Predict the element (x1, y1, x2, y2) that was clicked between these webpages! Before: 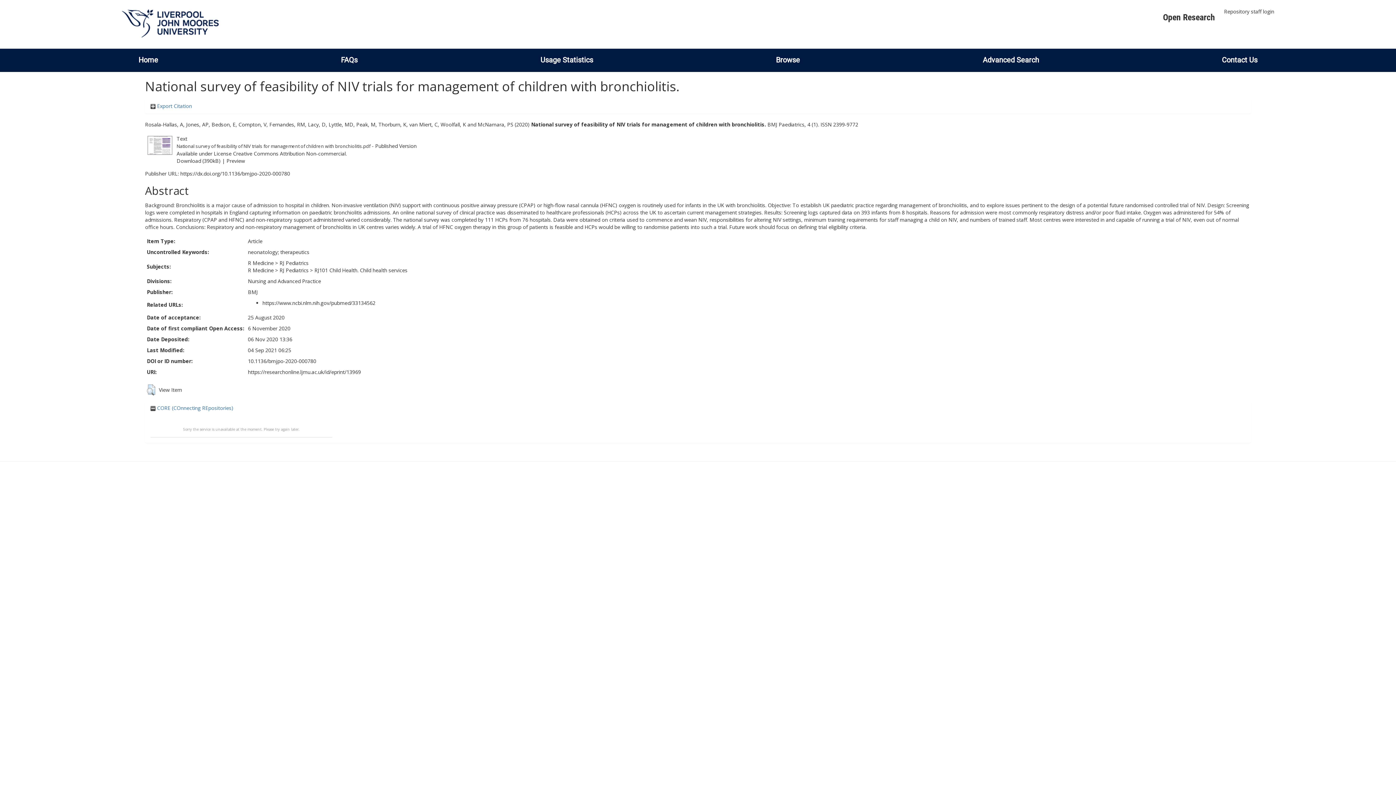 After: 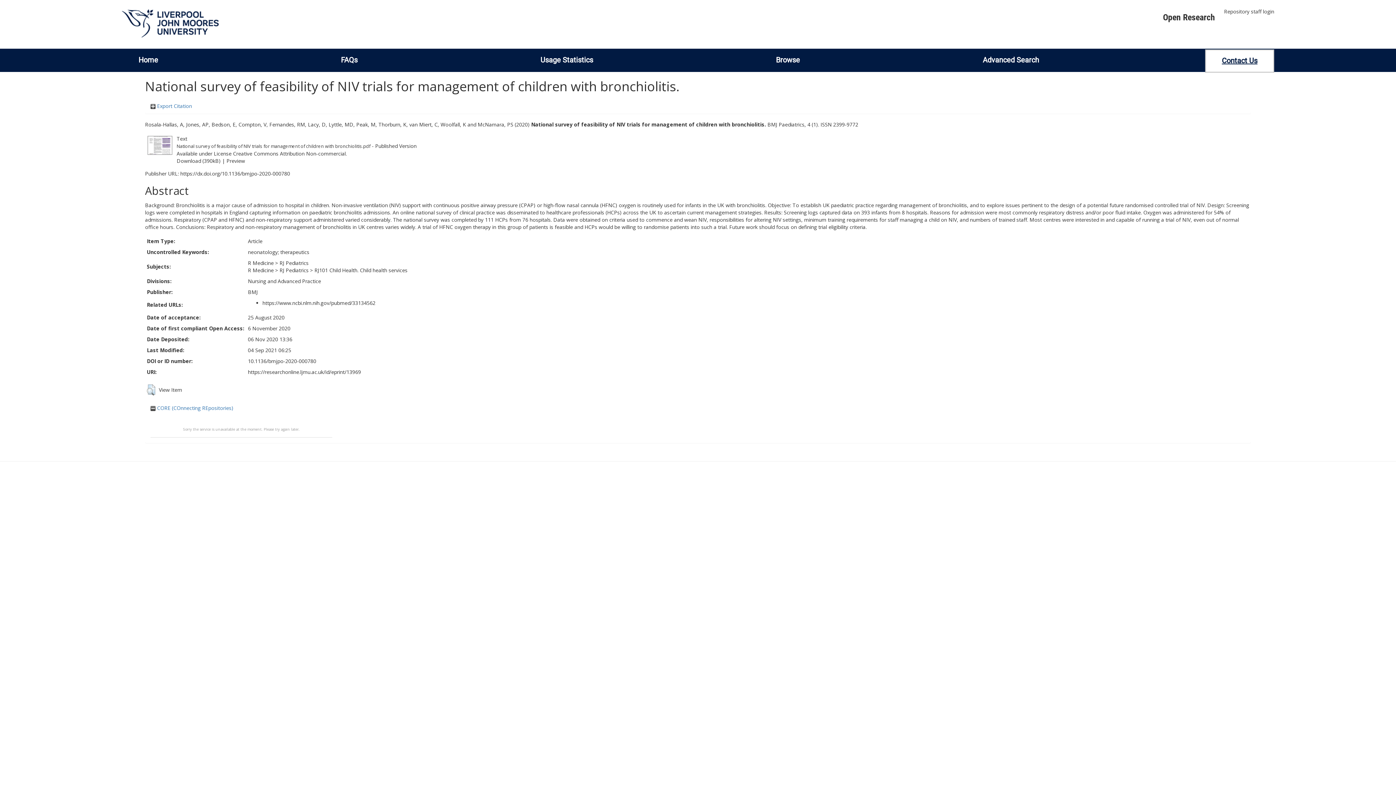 Action: bbox: (1214, 55, 1265, 64) label: Contact Us